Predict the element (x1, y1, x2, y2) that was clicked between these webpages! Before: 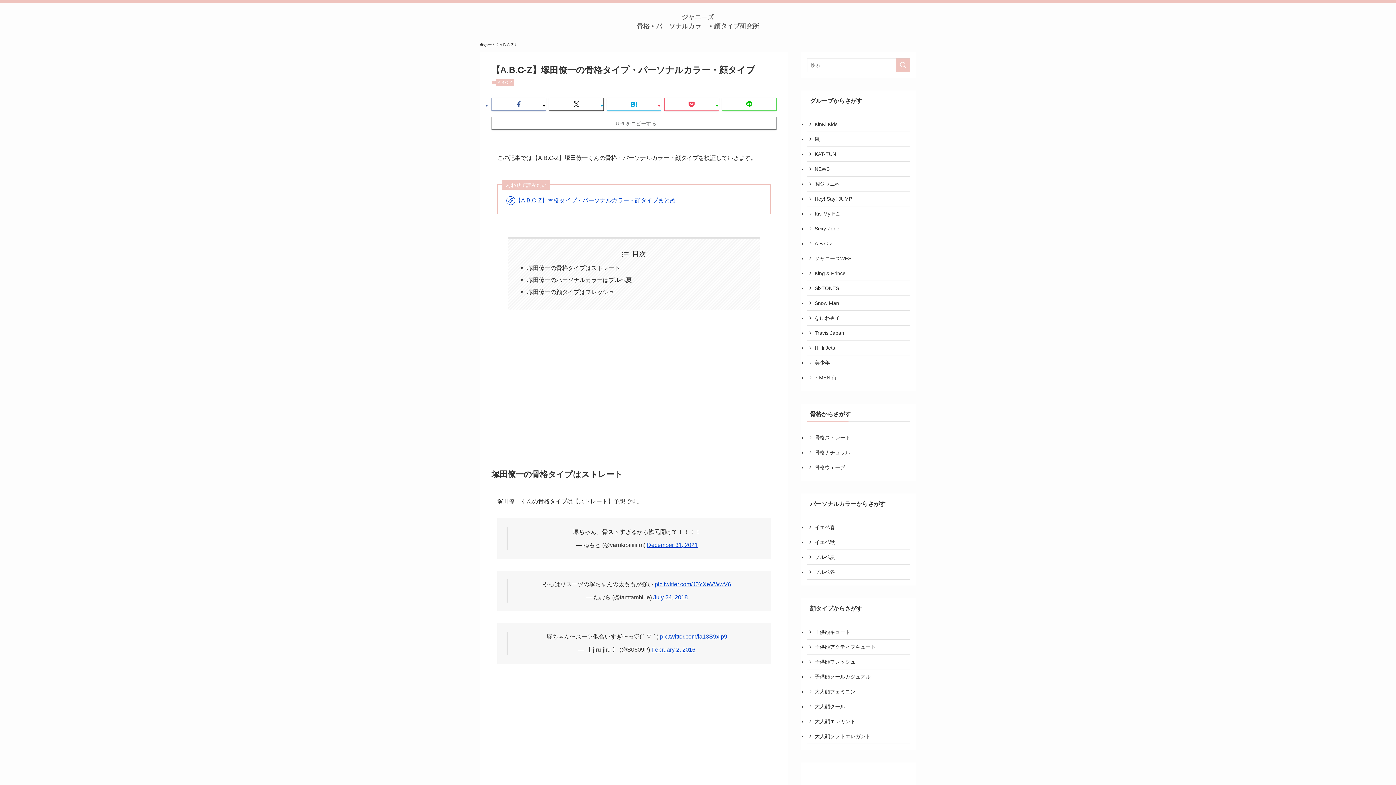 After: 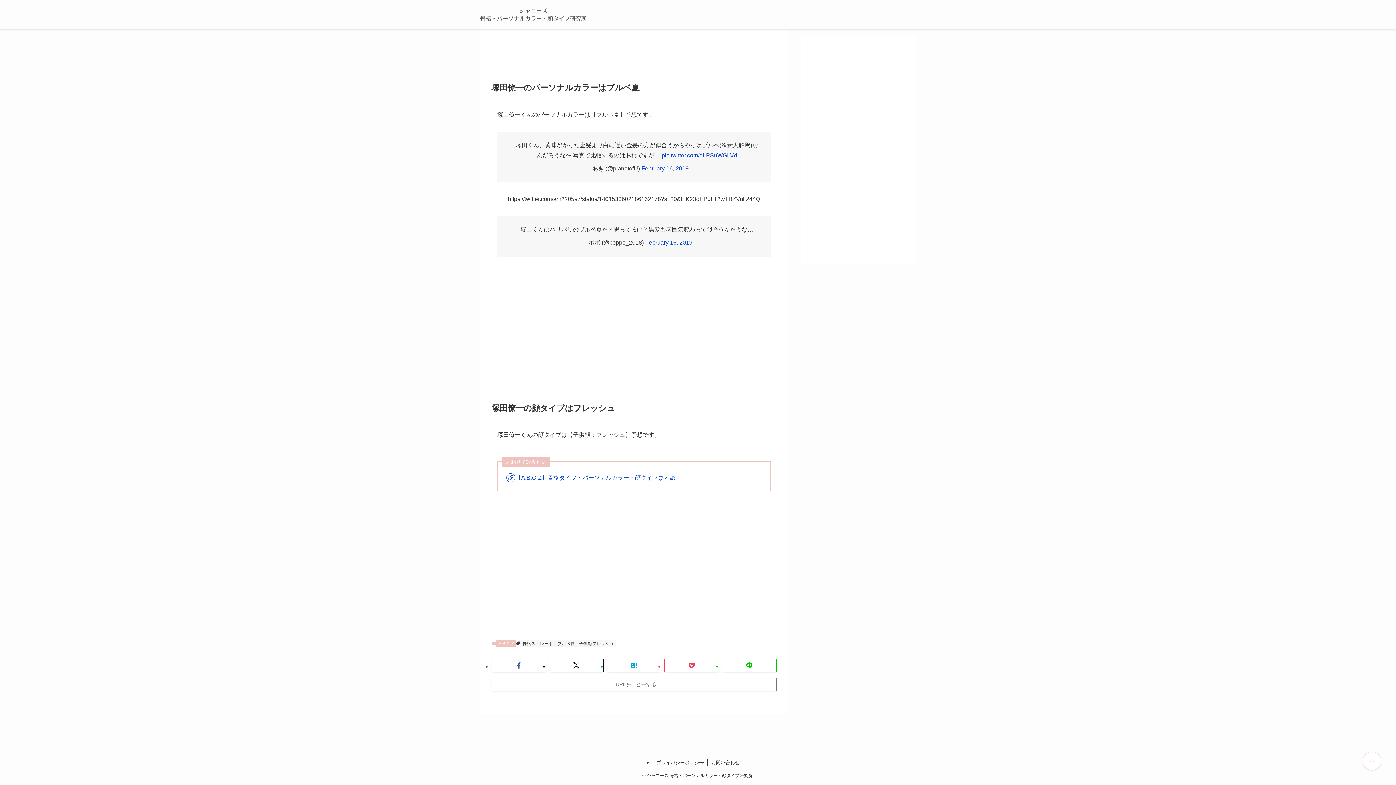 Action: label: 塚田僚一の顔タイプはフレッシュ bbox: (527, 289, 614, 295)